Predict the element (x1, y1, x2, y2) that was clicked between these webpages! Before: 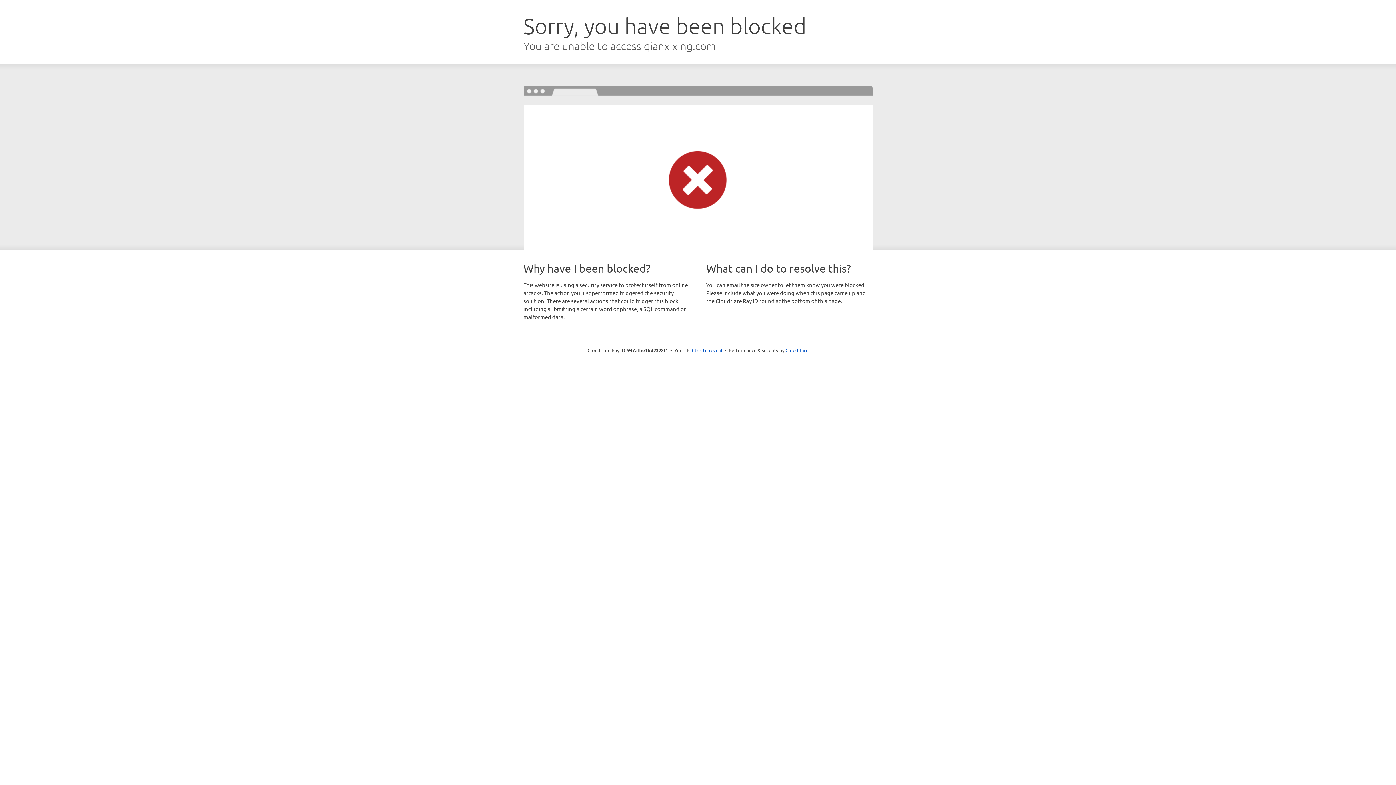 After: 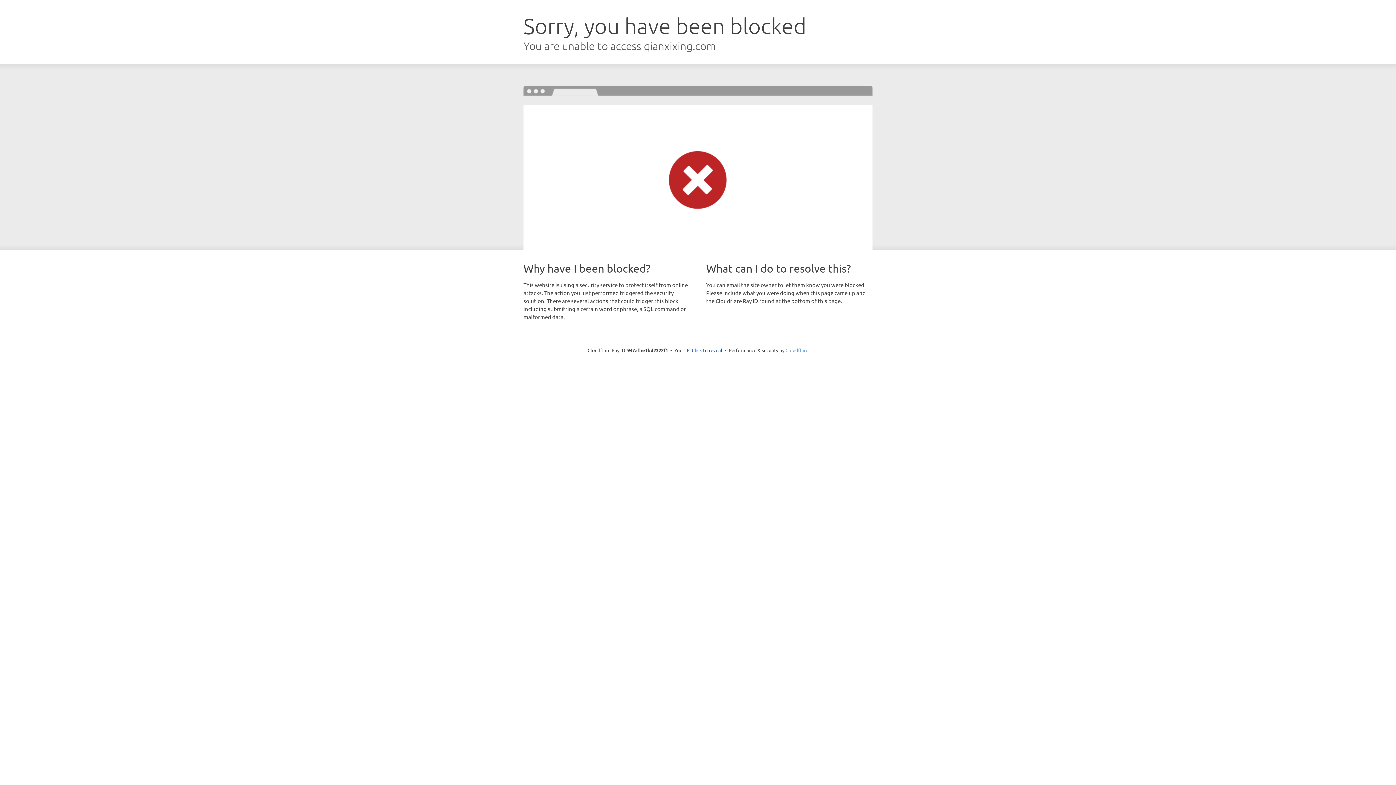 Action: bbox: (785, 347, 808, 353) label: Cloudflare